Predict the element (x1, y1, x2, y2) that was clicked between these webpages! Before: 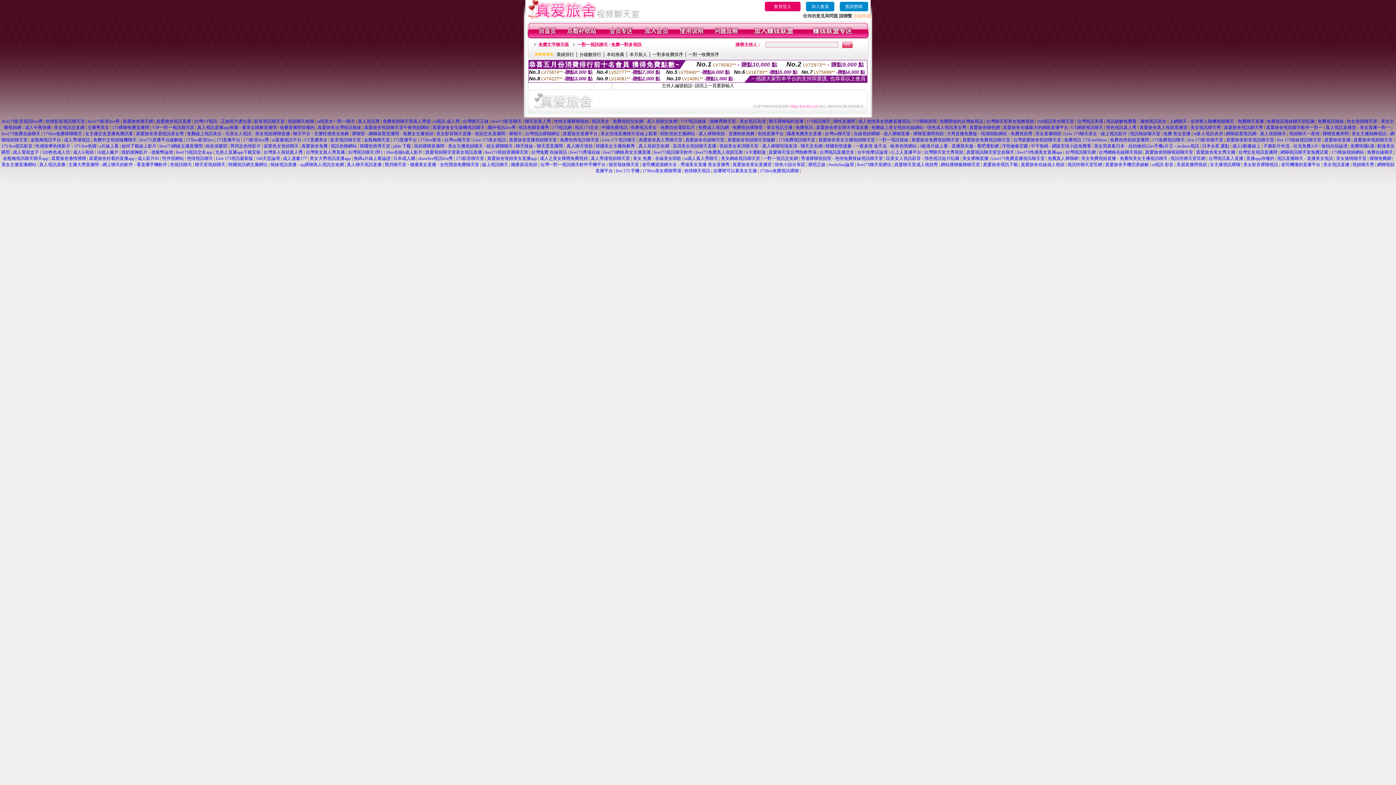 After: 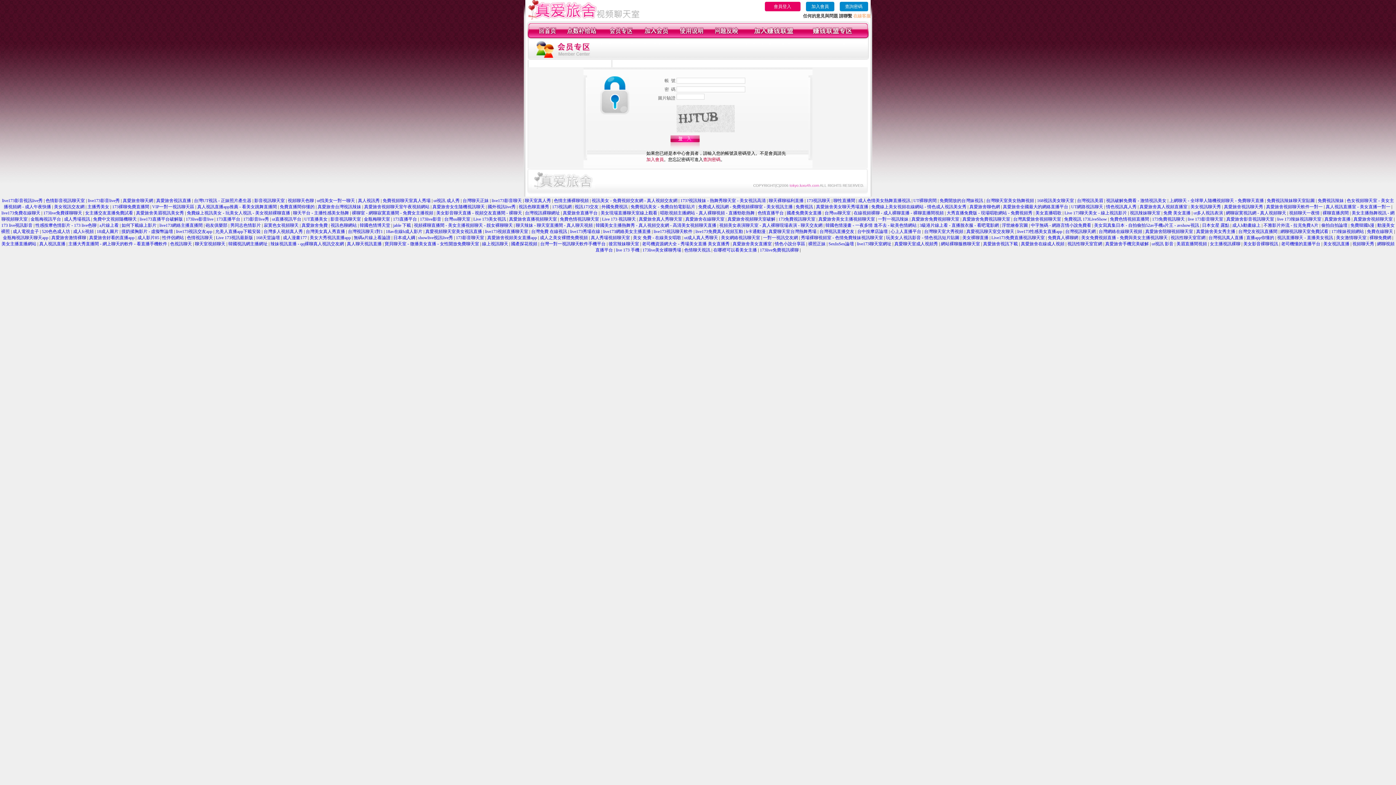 Action: label: 會員登入 bbox: (764, 1, 800, 11)